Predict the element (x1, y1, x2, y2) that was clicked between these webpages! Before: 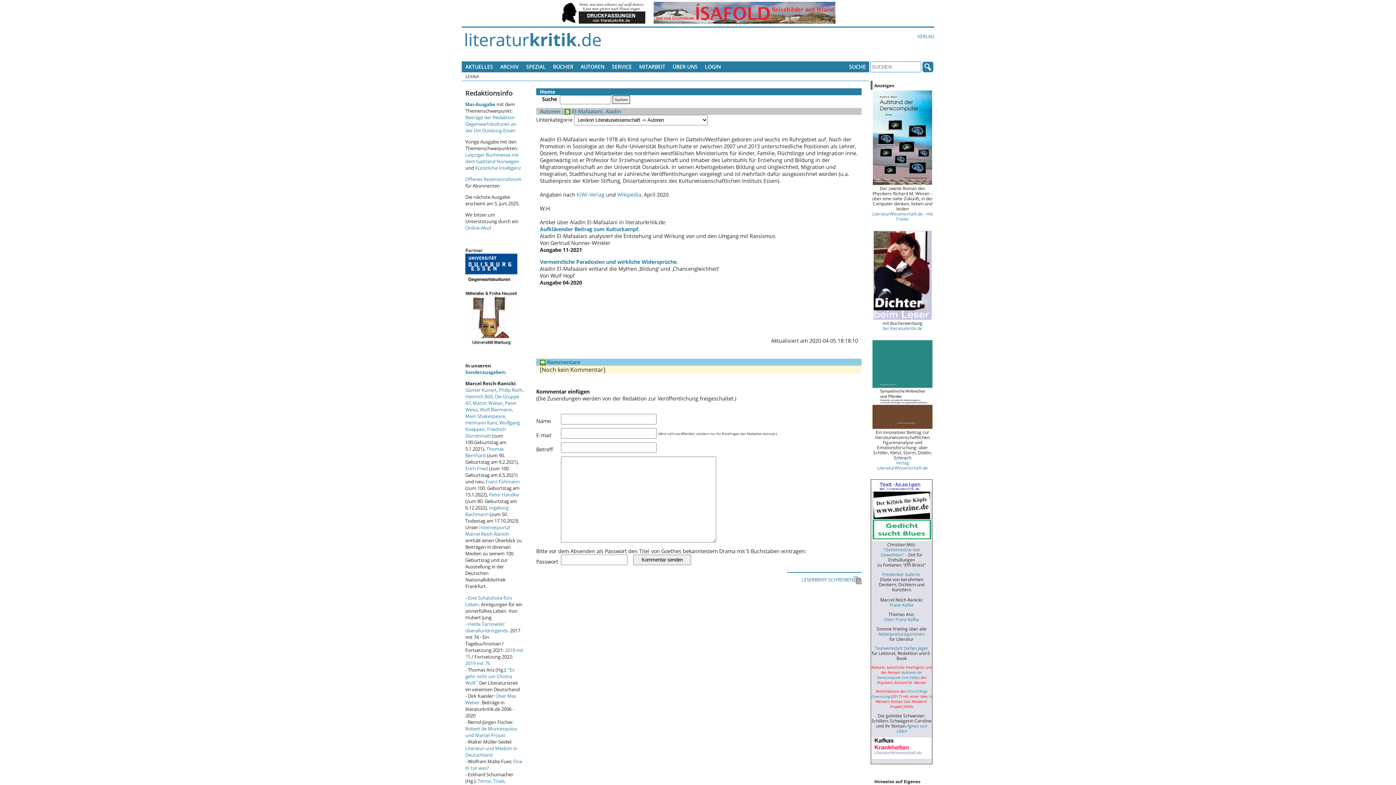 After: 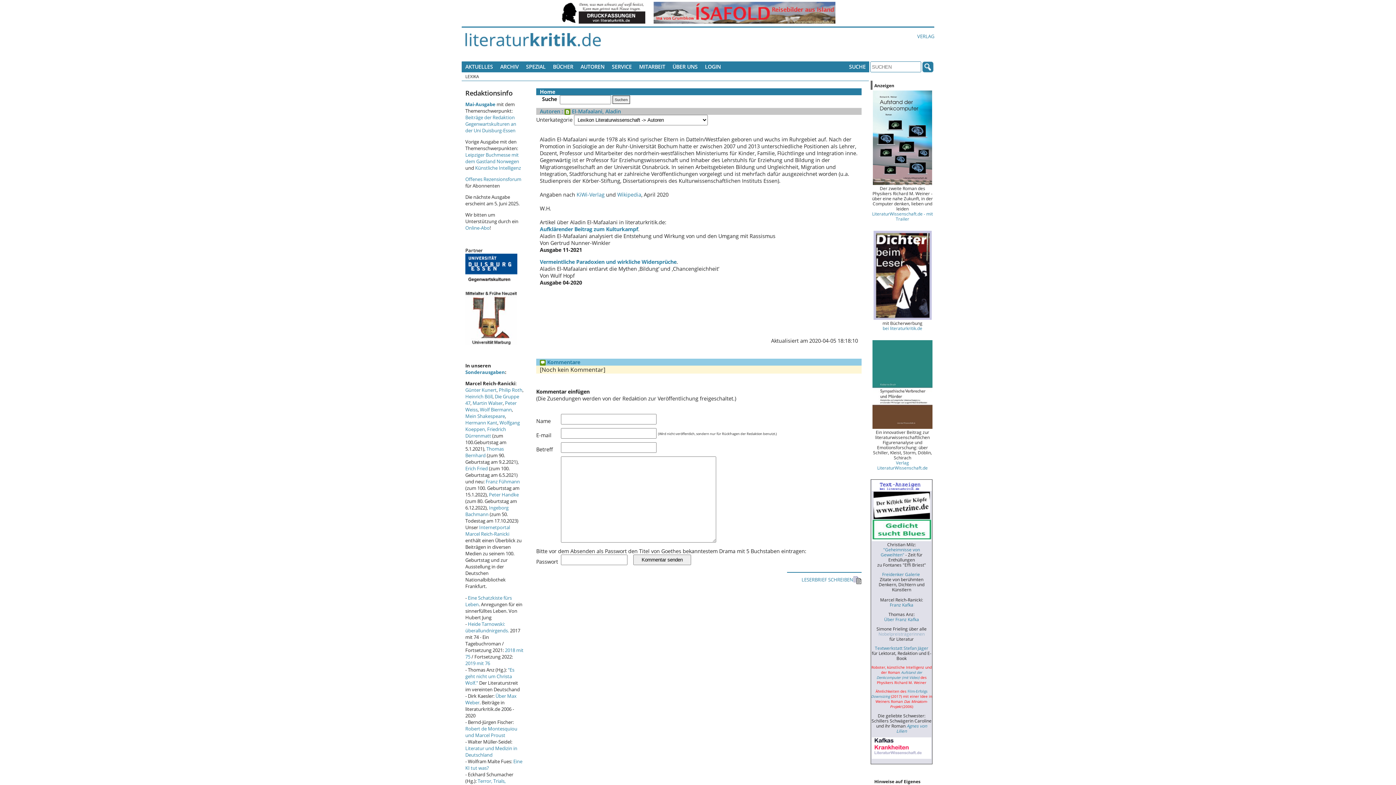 Action: label: Nobelpreisträgerinnen bbox: (878, 631, 924, 636)